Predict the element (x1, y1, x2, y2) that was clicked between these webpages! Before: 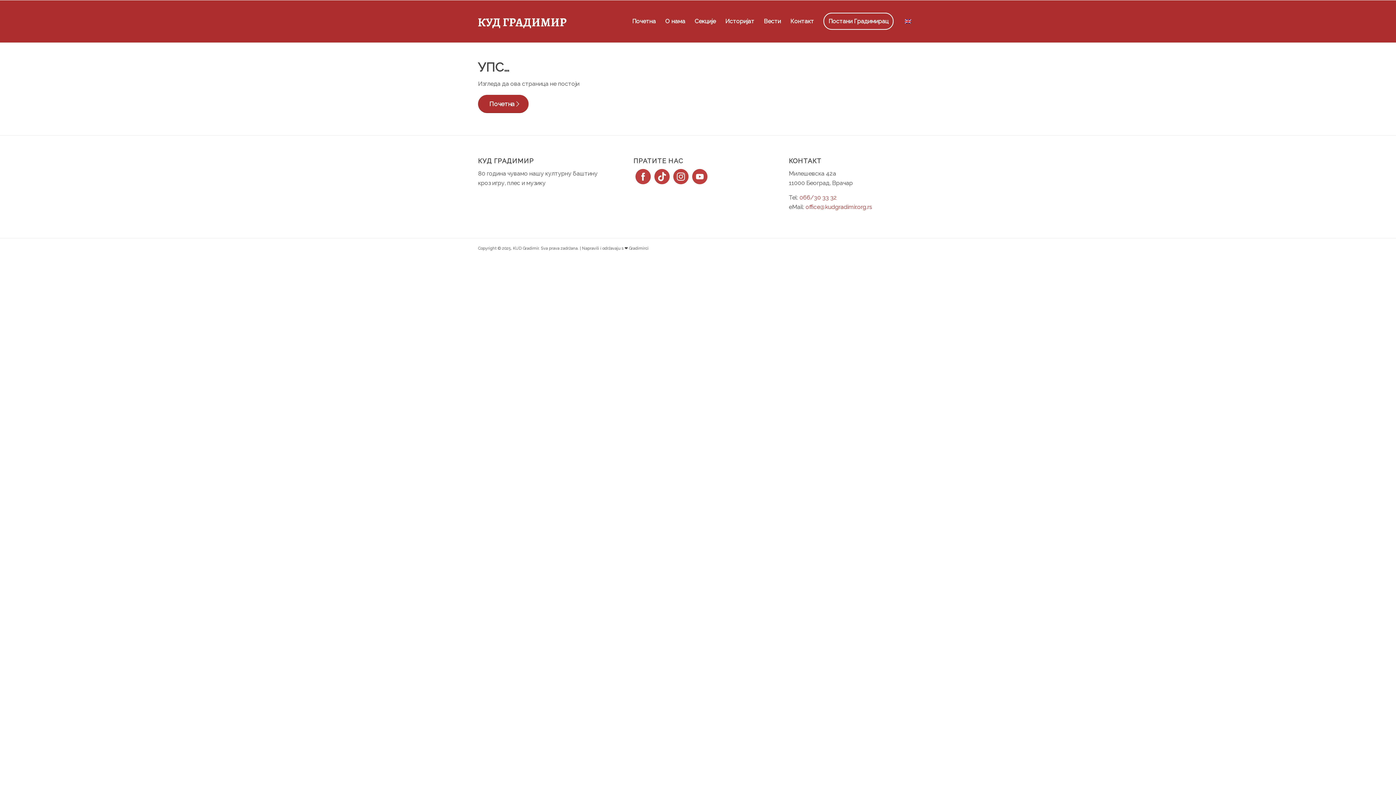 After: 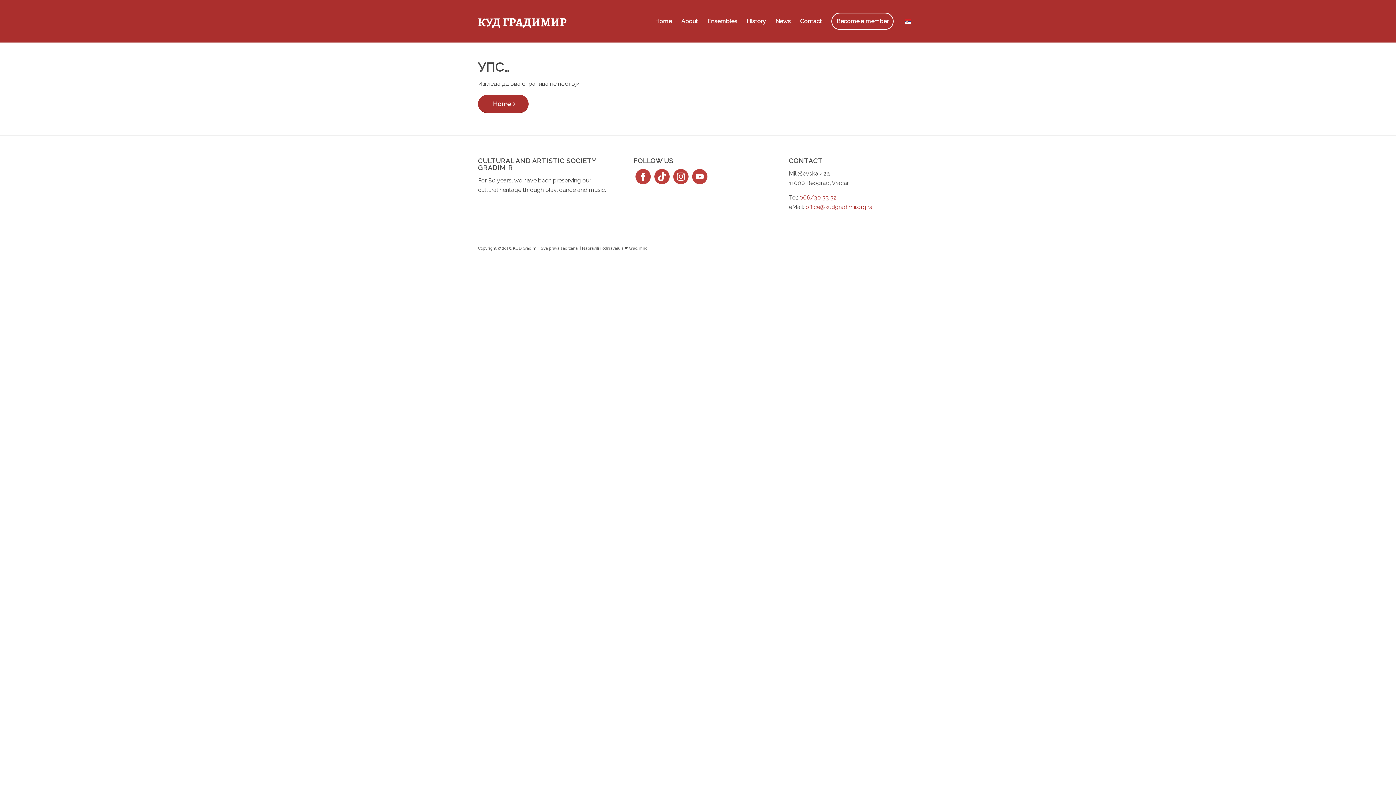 Action: bbox: (898, 0, 918, 42)